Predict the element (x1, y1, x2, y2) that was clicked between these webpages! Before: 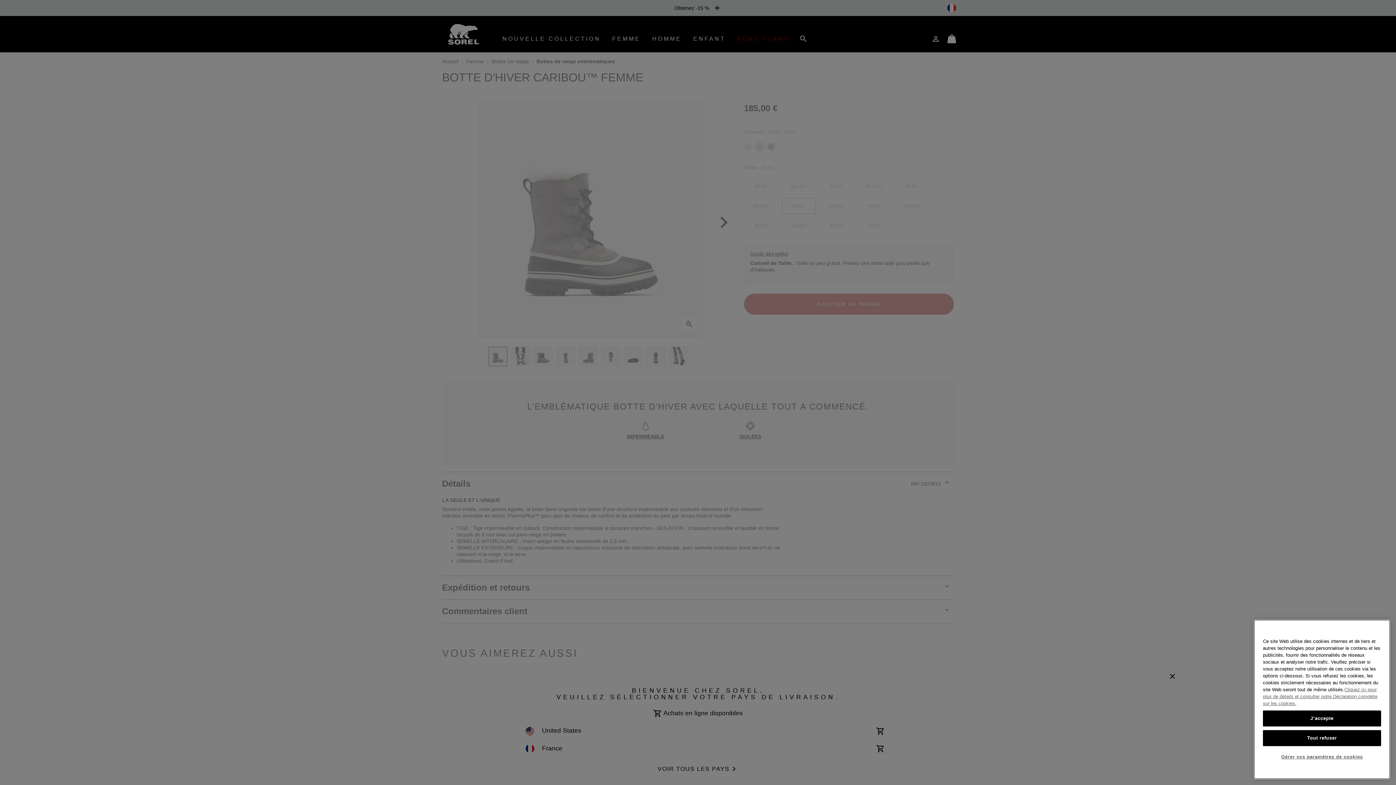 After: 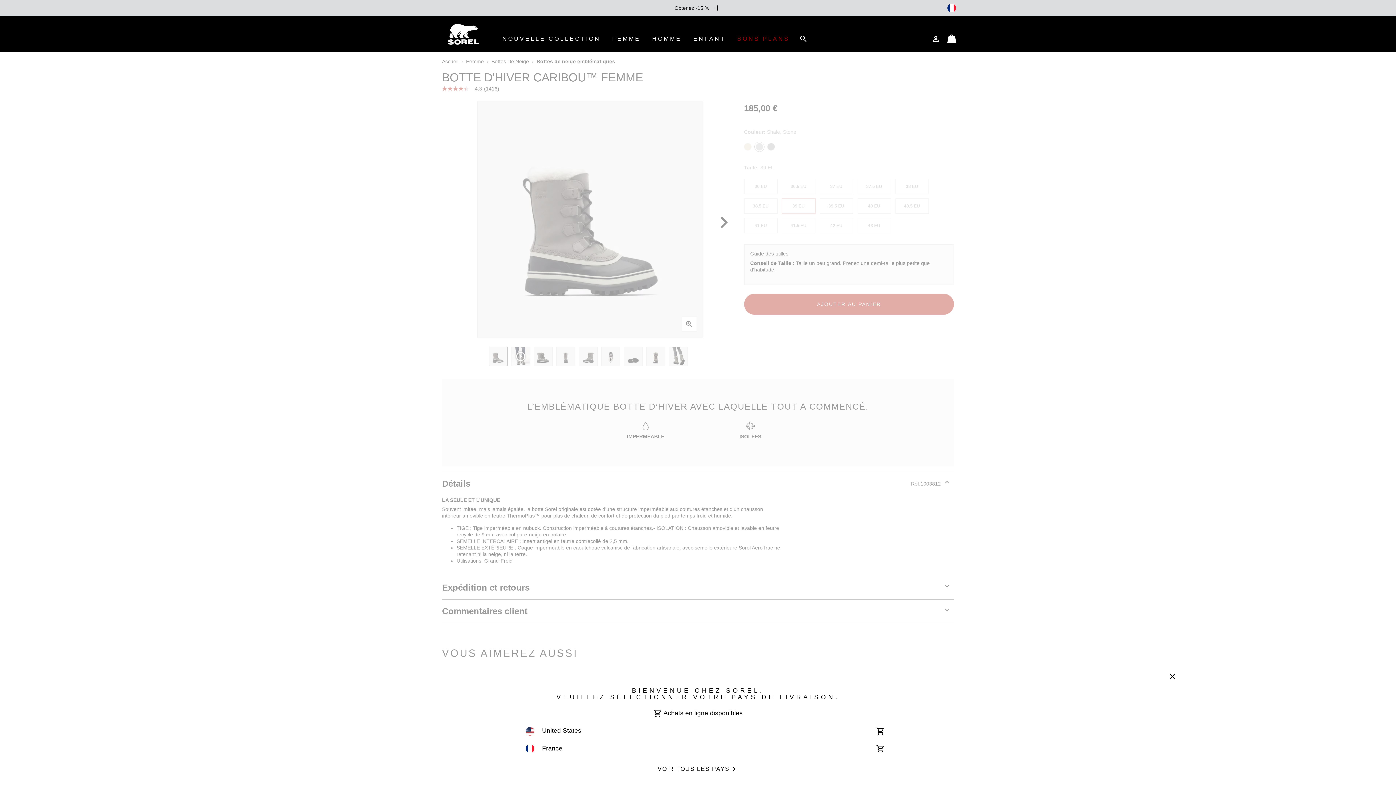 Action: label: J’accepte bbox: (1263, 754, 1381, 770)